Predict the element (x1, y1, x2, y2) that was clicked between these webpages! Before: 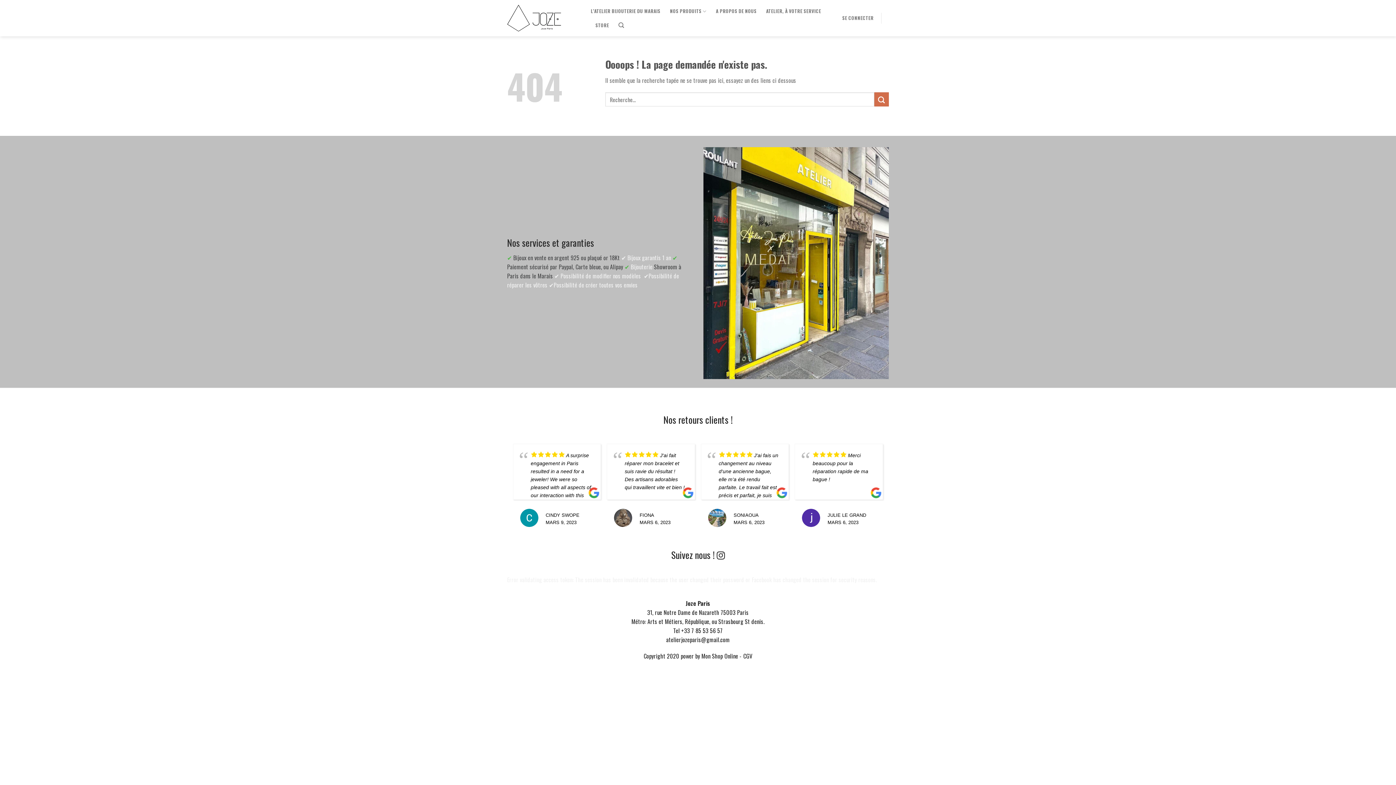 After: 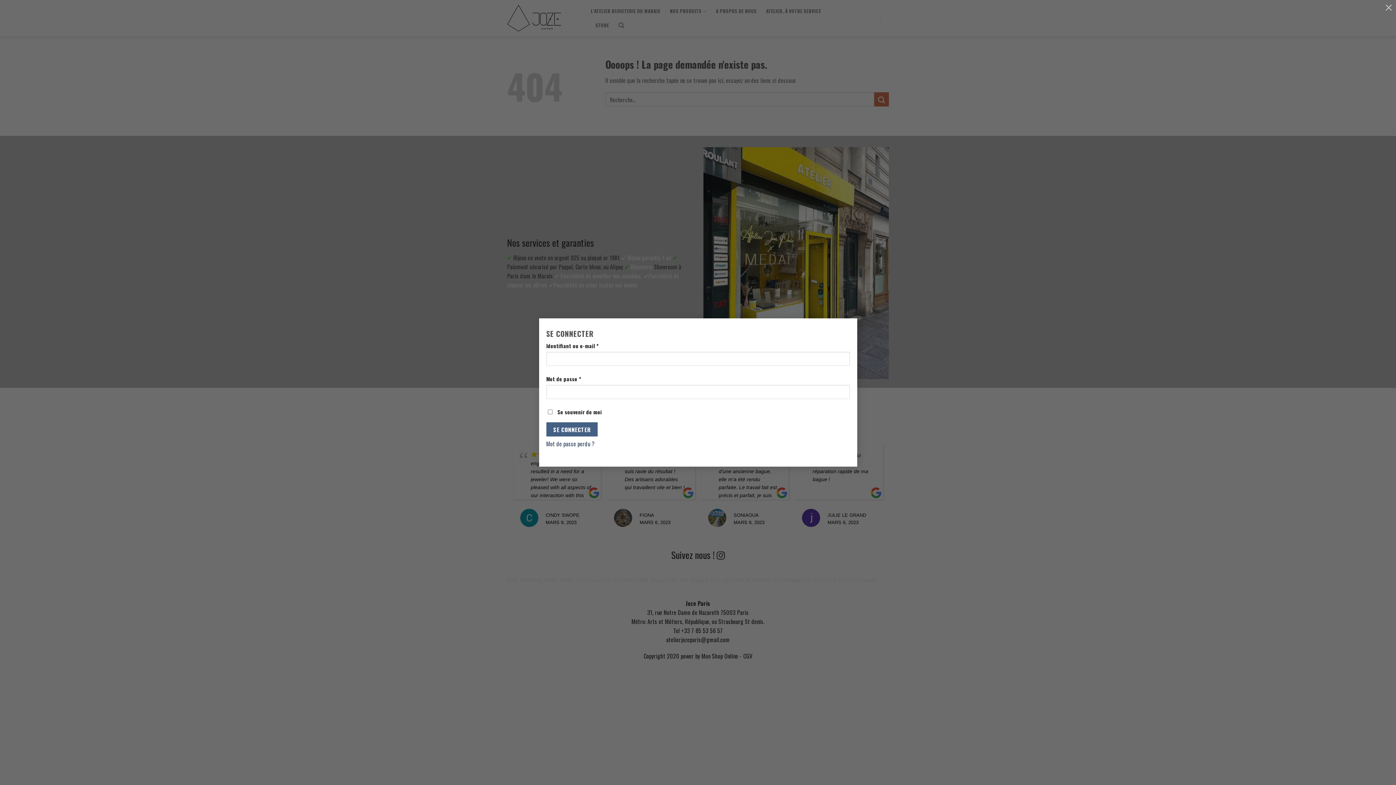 Action: label: SE CONNECTER bbox: (842, 11, 873, 24)